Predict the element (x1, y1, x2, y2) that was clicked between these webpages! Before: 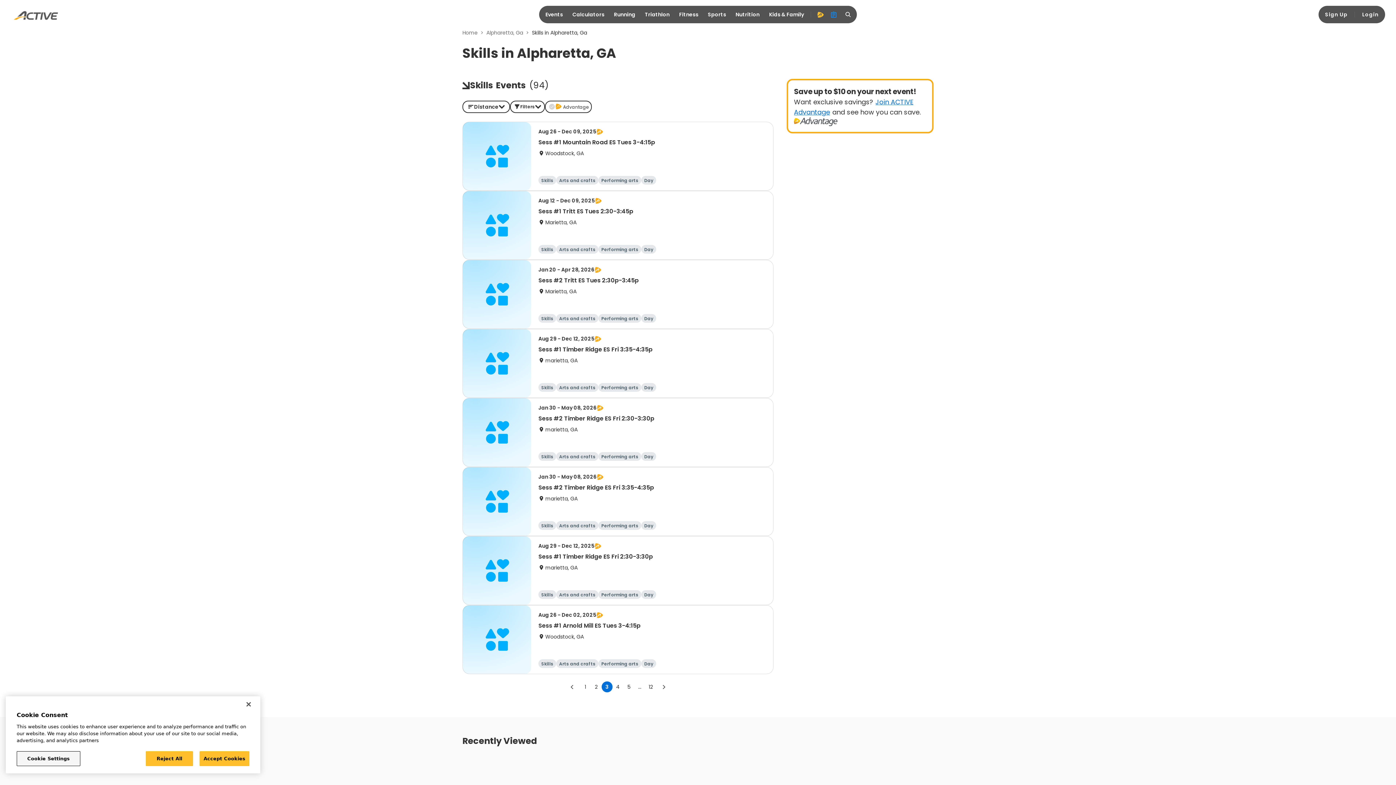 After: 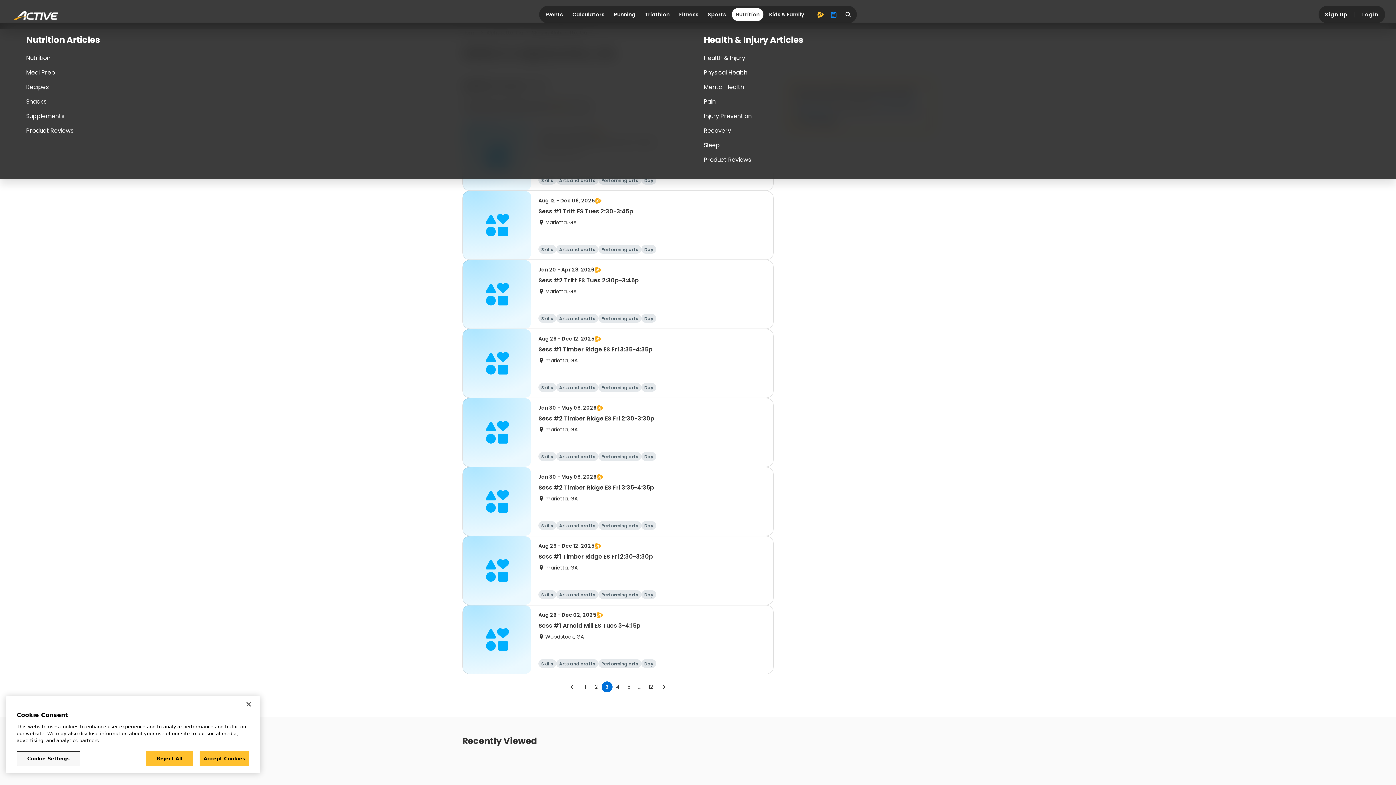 Action: label: Nutrition bbox: (731, 8, 763, 21)